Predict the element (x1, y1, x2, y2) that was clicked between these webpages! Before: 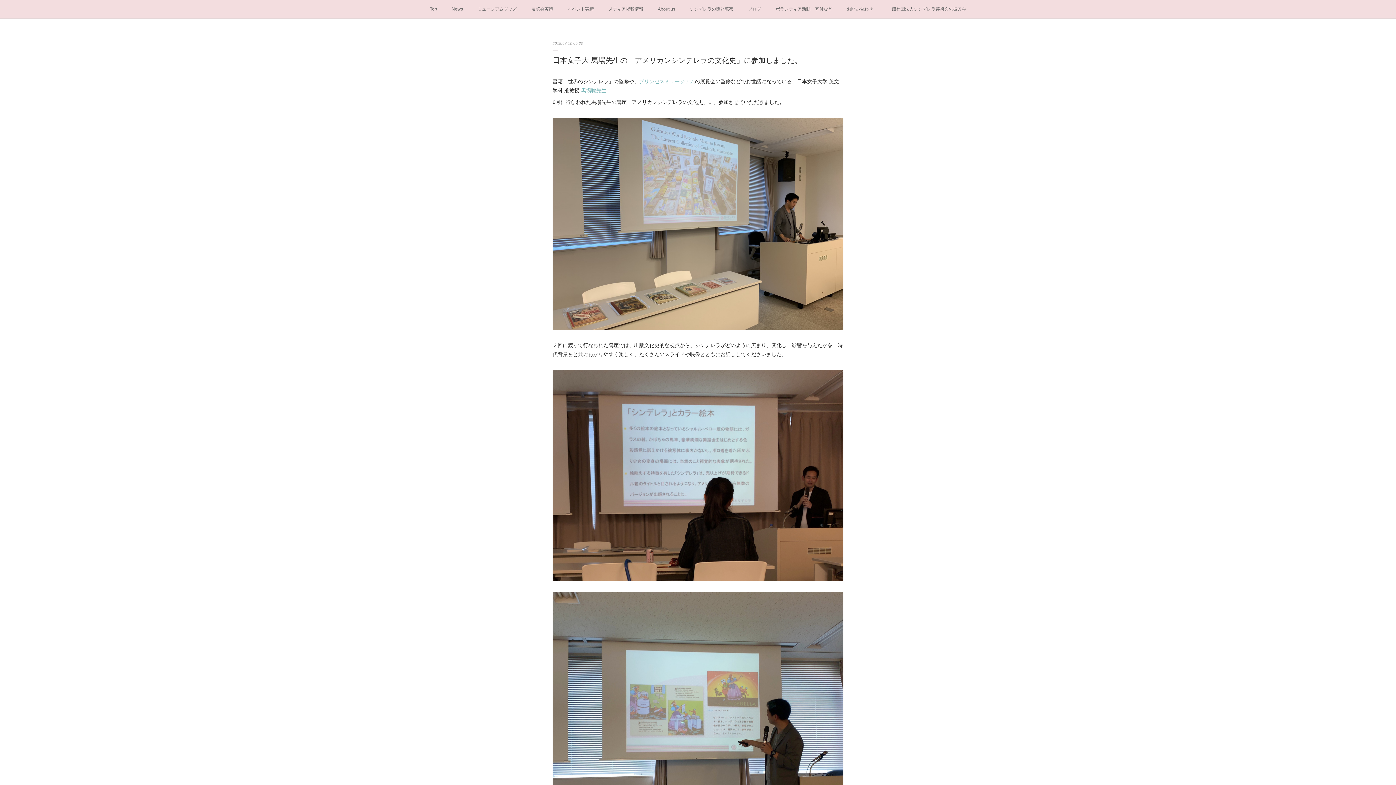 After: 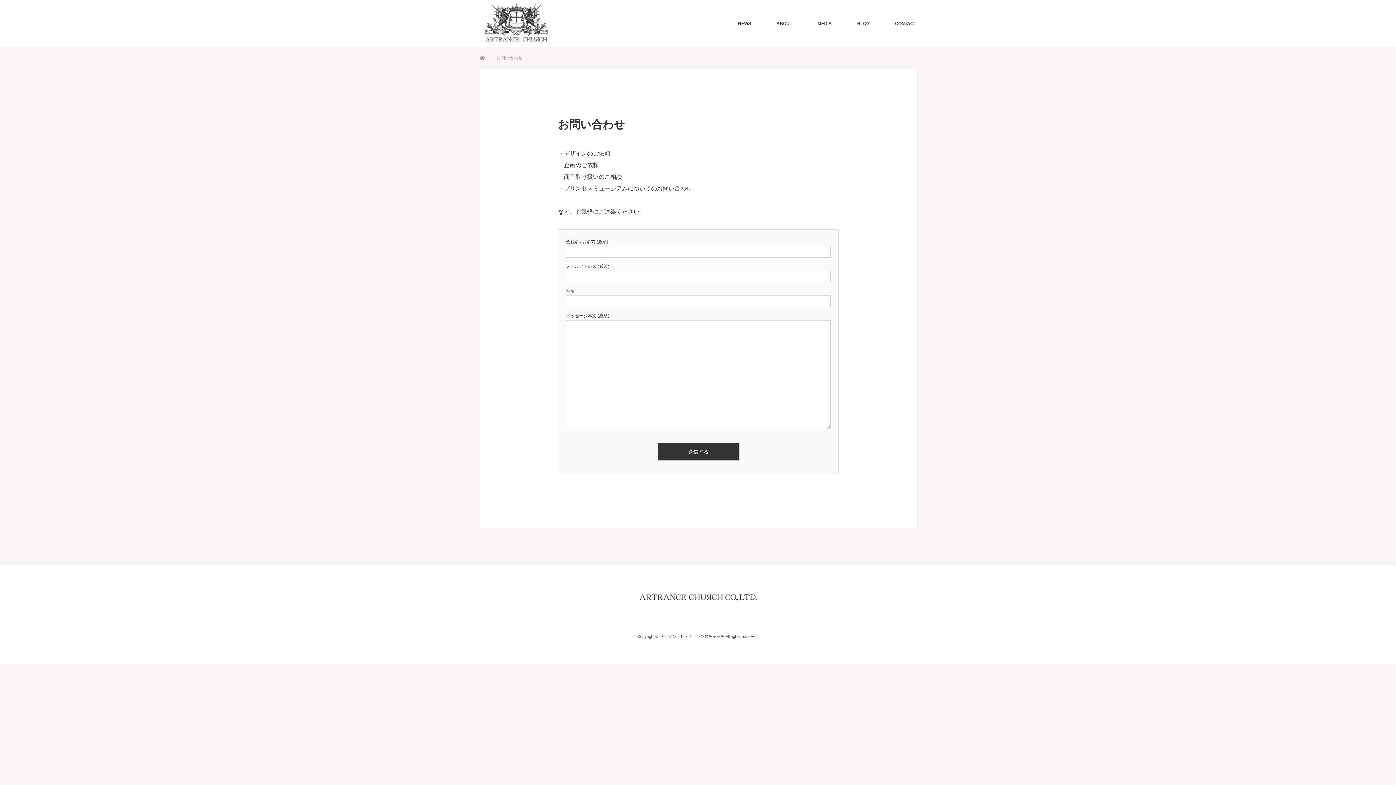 Action: label: お問い合わせ bbox: (839, 0, 880, 18)